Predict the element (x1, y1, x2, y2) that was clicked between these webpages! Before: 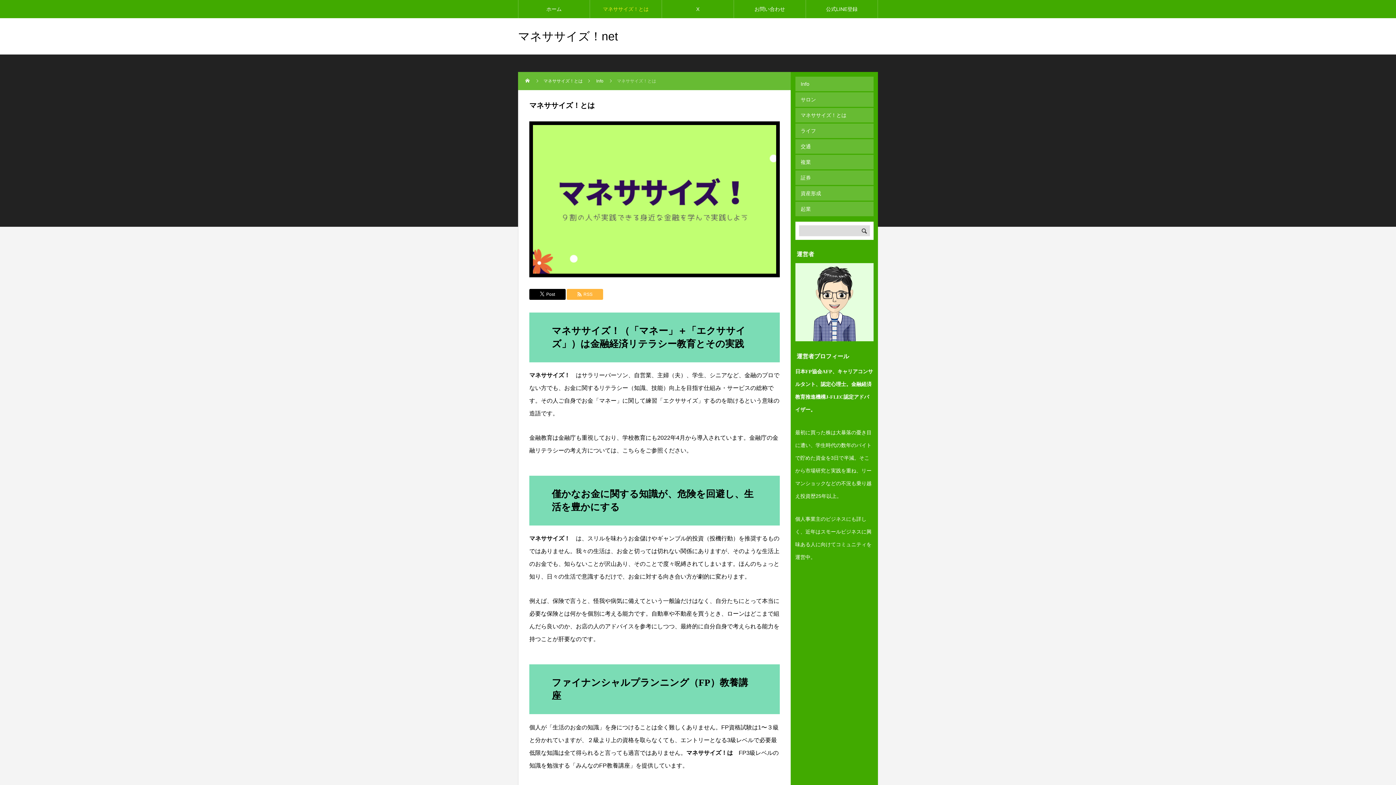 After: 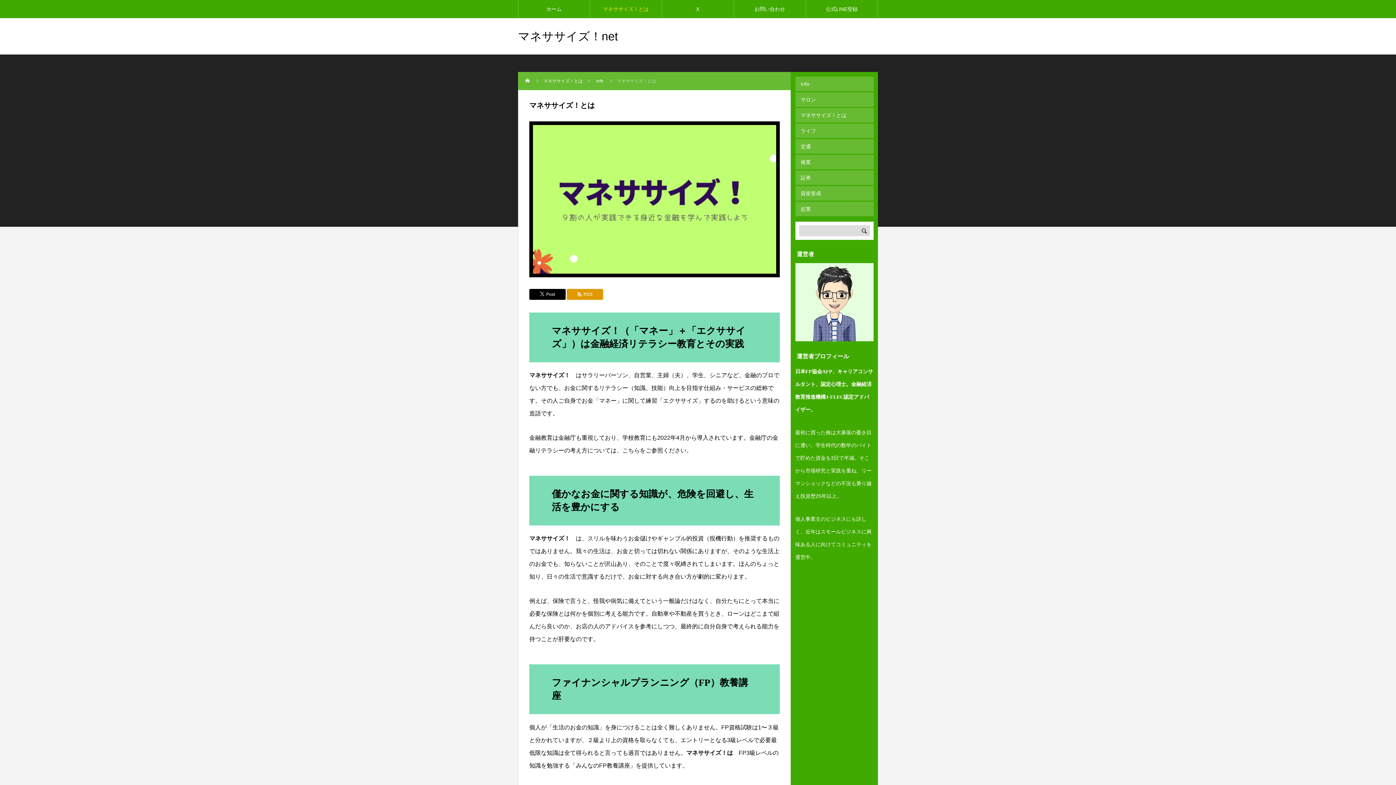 Action: label: RSS bbox: (566, 289, 603, 300)